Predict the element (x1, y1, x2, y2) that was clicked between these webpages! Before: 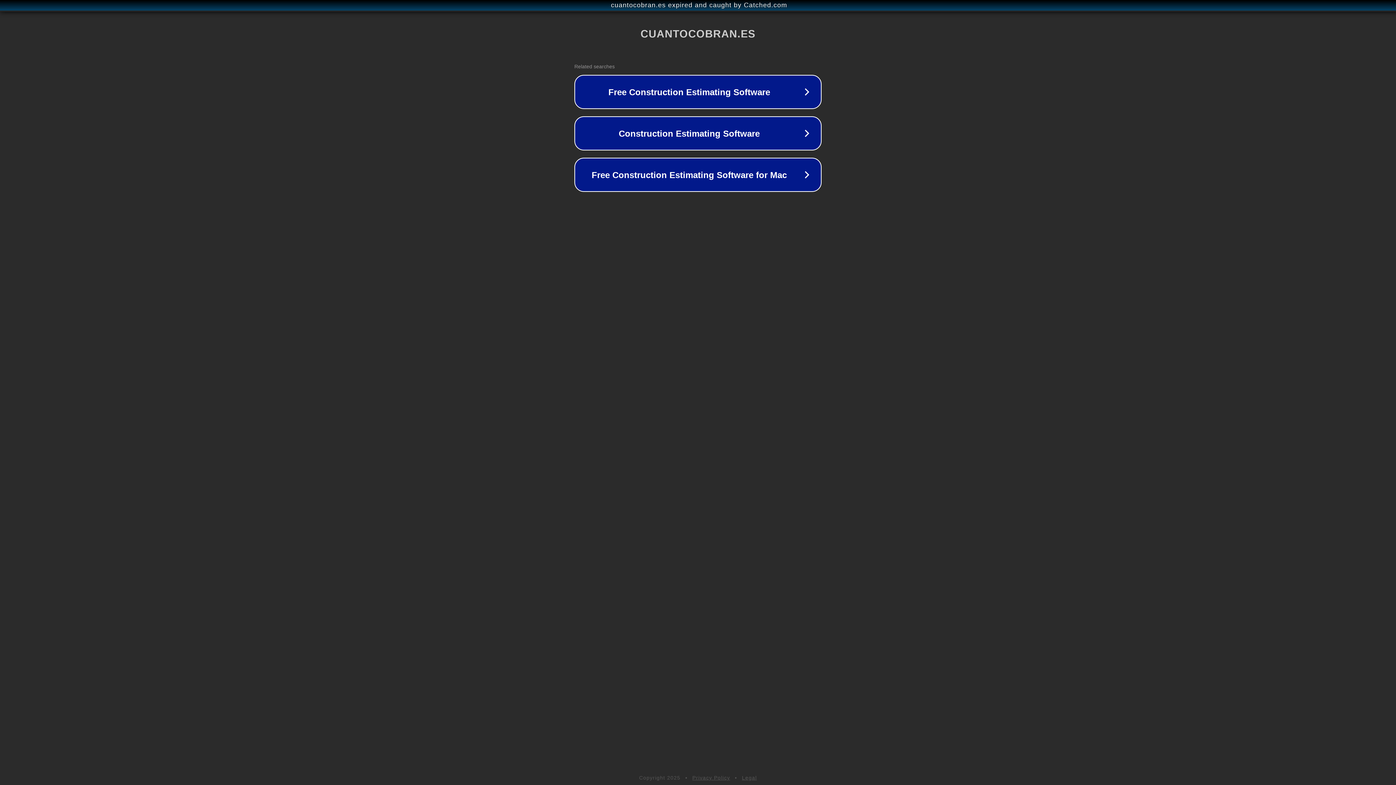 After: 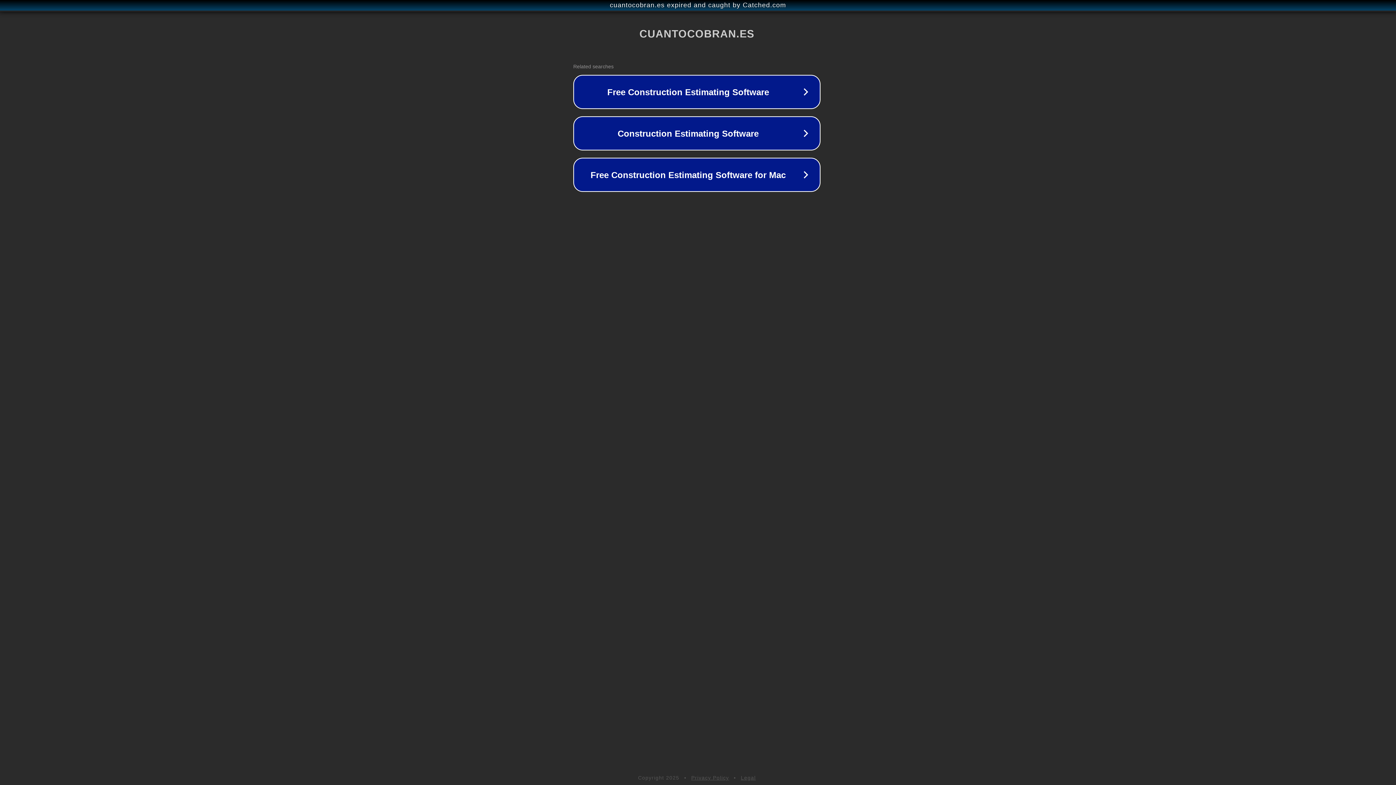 Action: label: cuantocobran.es expired and caught by Catched.com bbox: (1, 1, 1397, 9)